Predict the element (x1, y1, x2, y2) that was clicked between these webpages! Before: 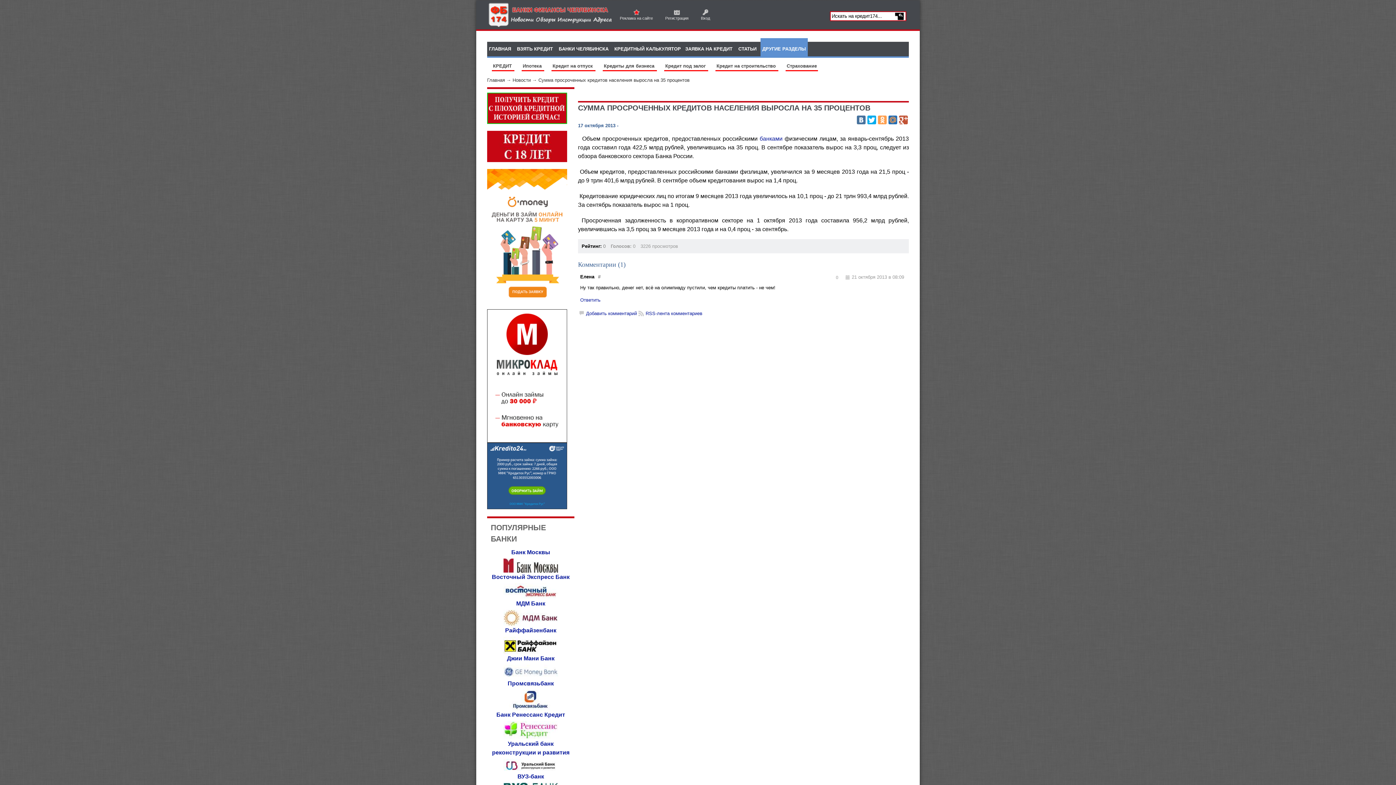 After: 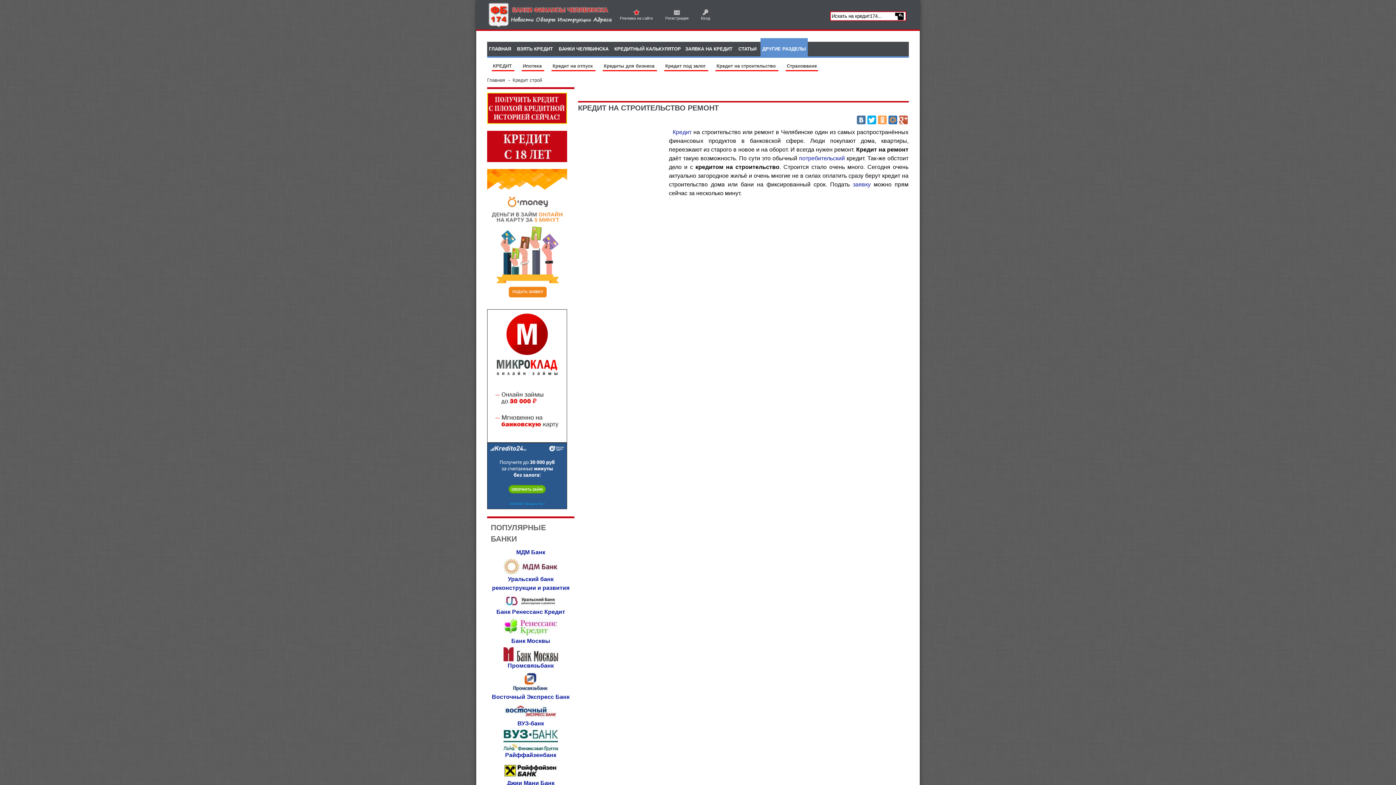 Action: label: Кредит на строительство  bbox: (715, 61, 778, 71)